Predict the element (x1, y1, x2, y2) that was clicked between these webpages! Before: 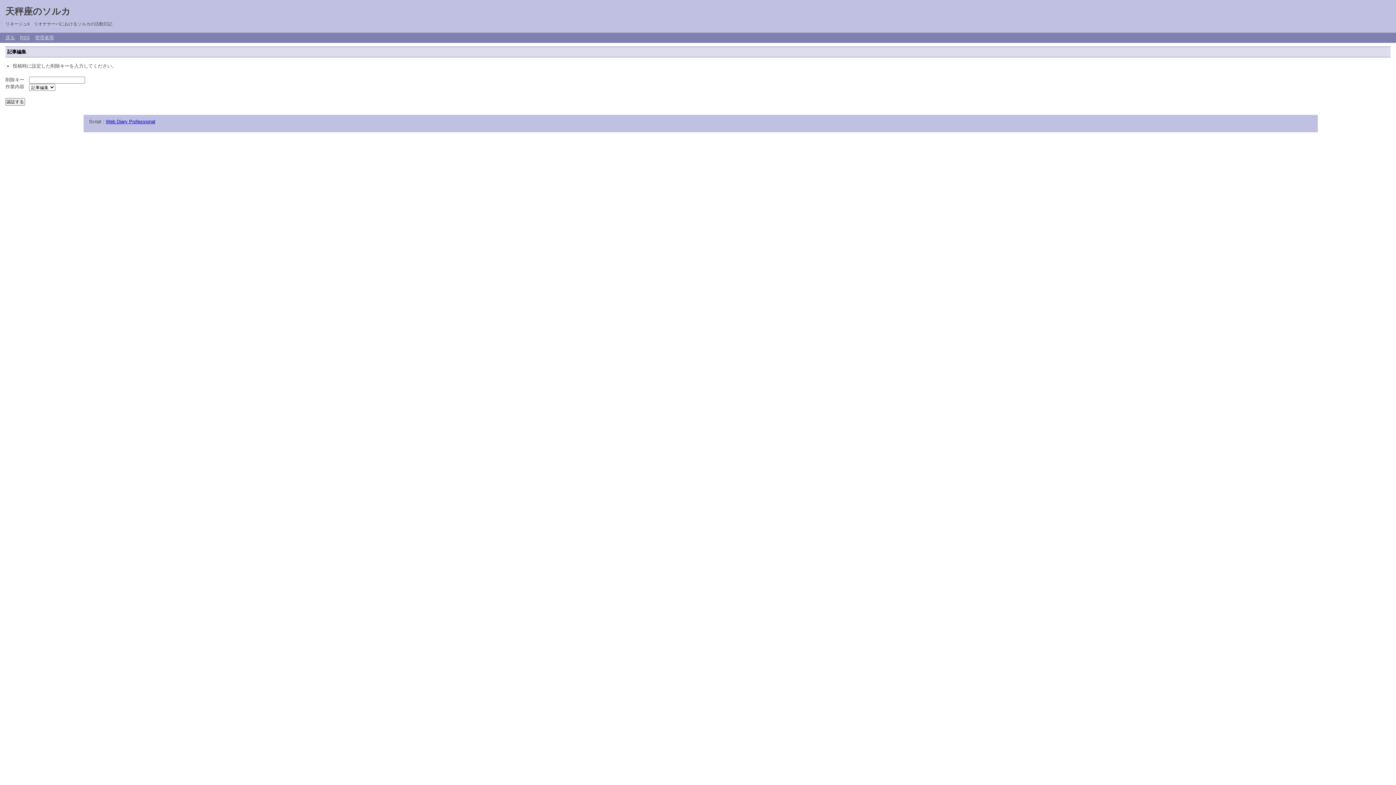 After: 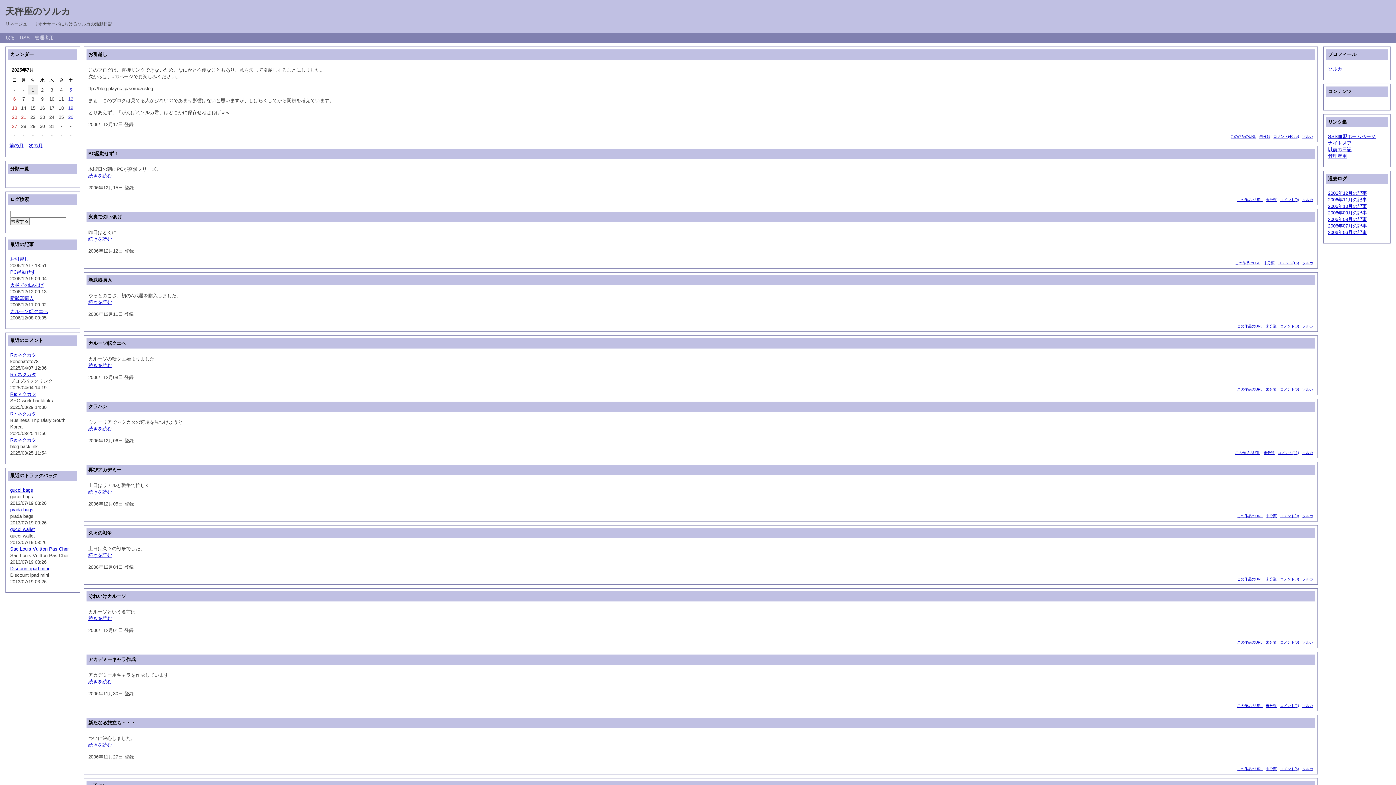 Action: bbox: (5, 6, 70, 16) label: 天秤座のソルカ